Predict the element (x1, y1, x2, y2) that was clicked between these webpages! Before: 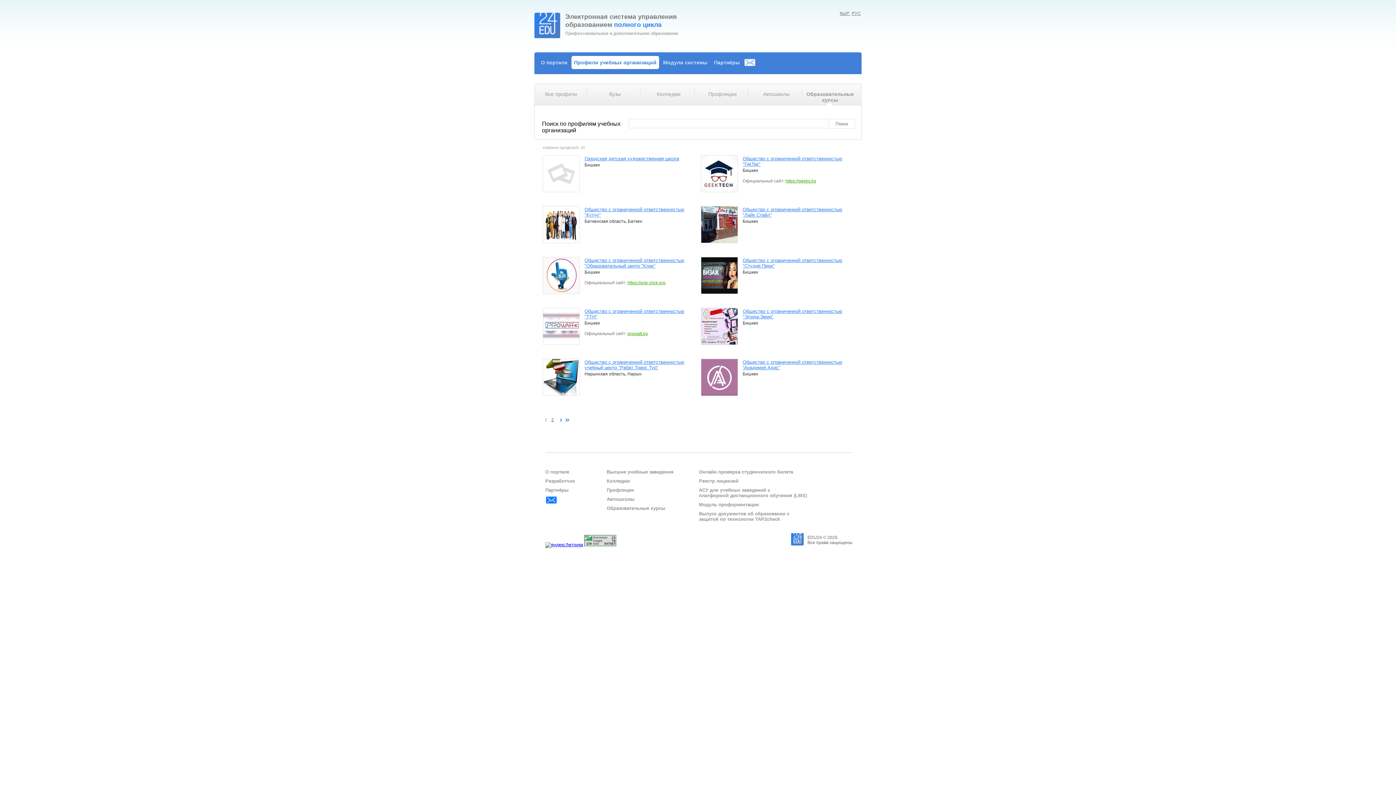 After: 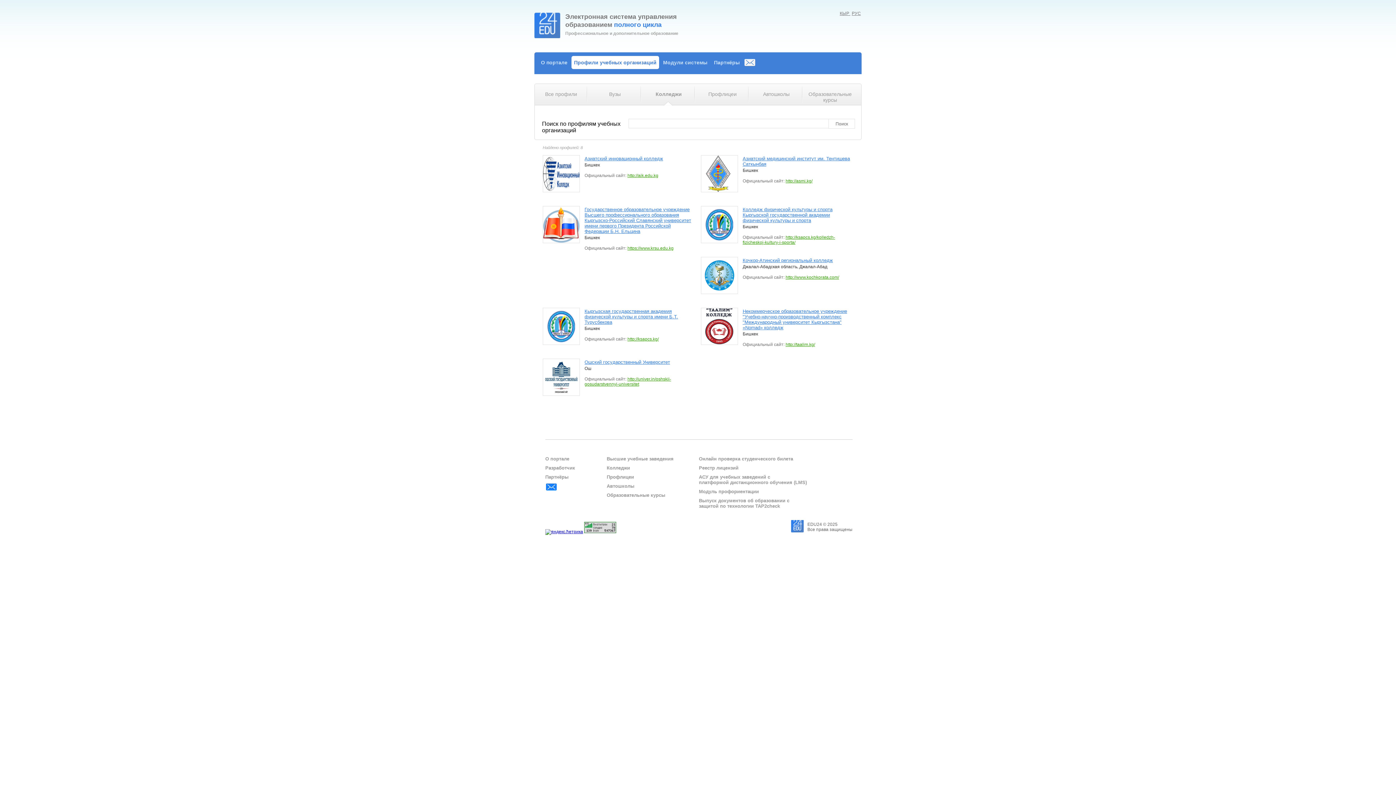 Action: label: Колледжи bbox: (606, 478, 630, 484)